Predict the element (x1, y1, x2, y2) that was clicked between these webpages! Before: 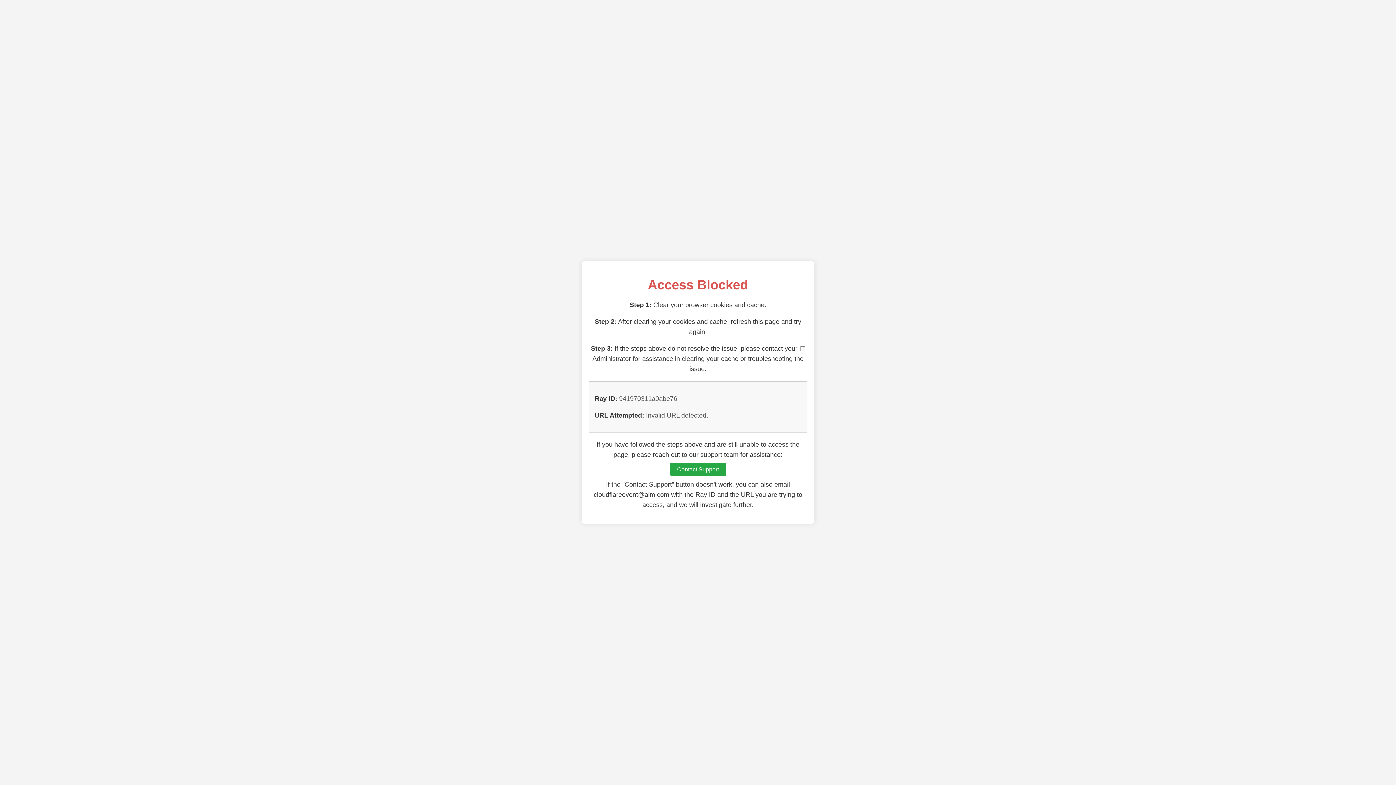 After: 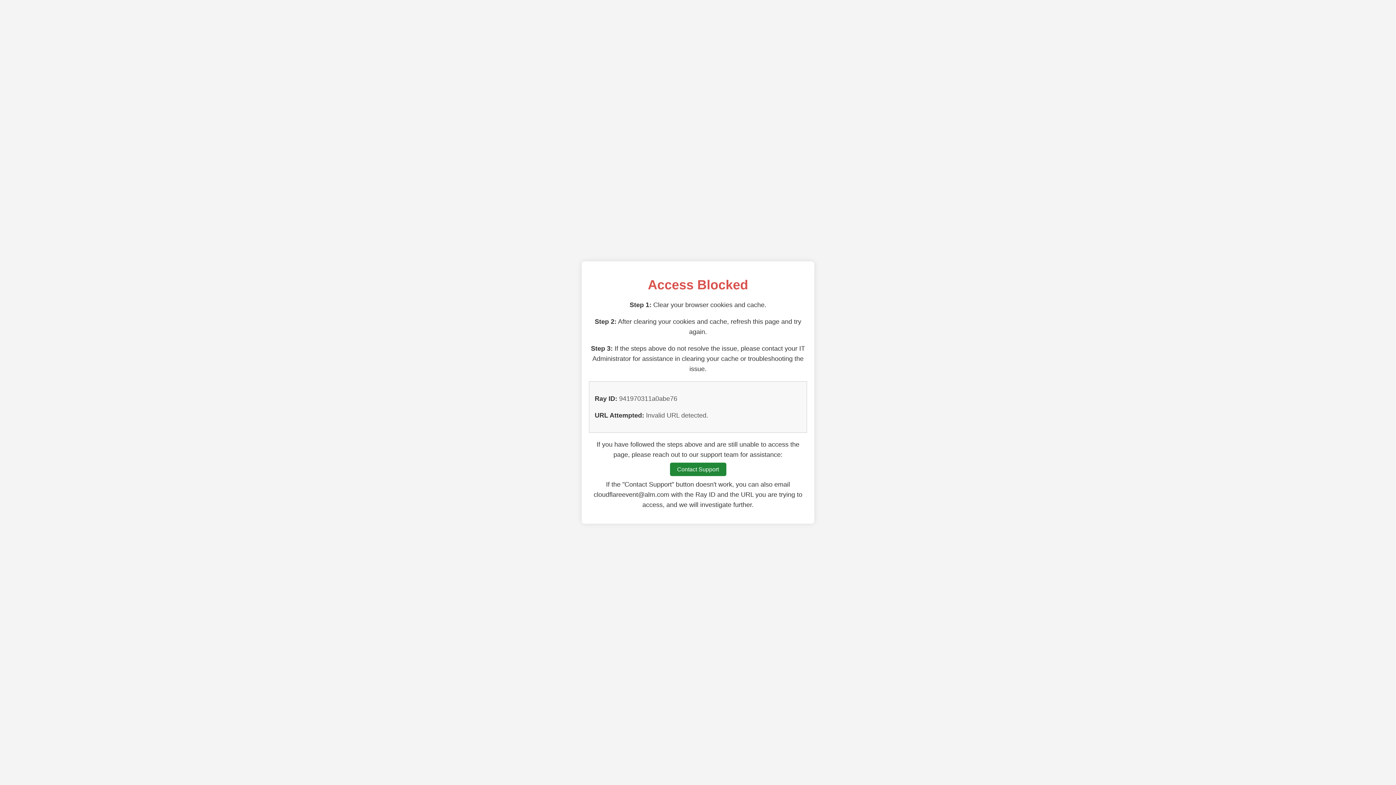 Action: label: Contact Support bbox: (670, 462, 726, 476)